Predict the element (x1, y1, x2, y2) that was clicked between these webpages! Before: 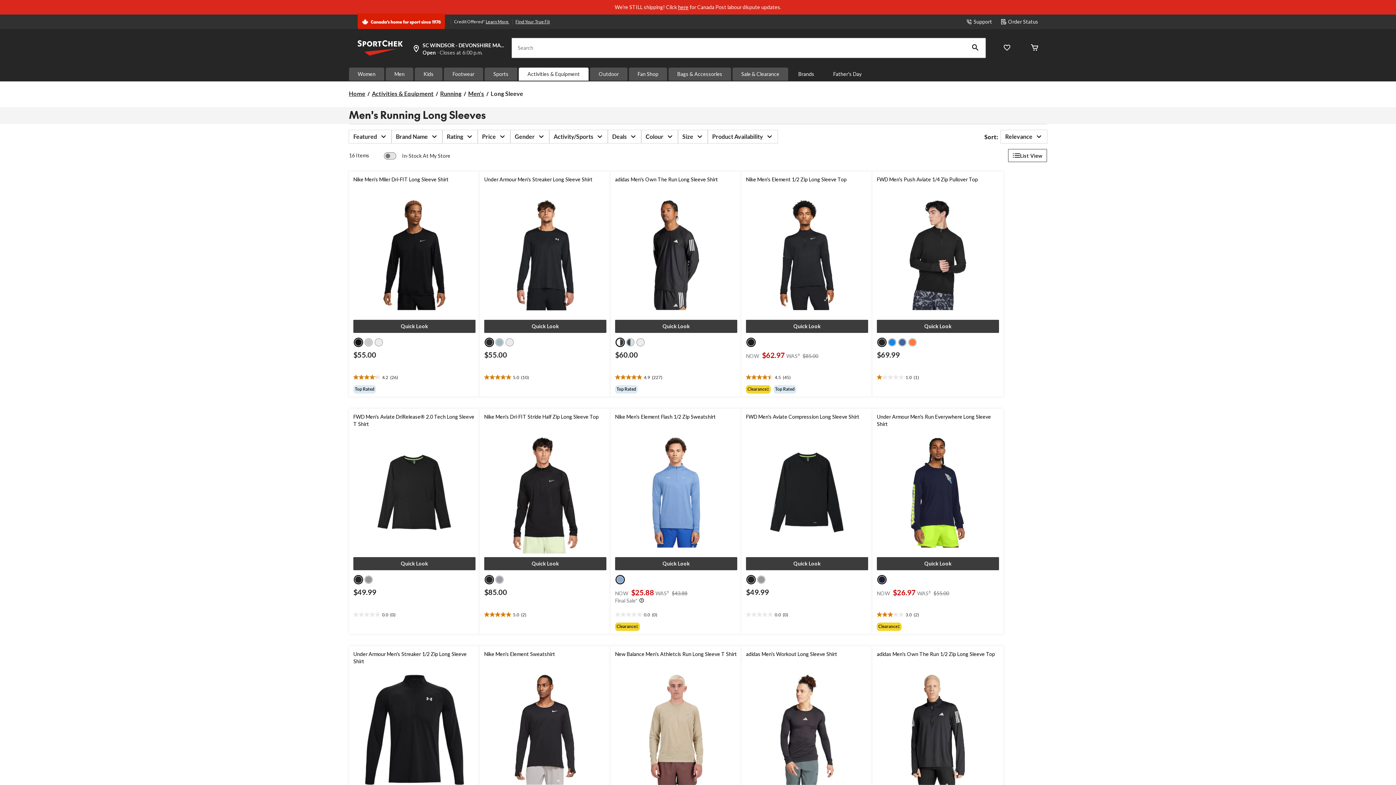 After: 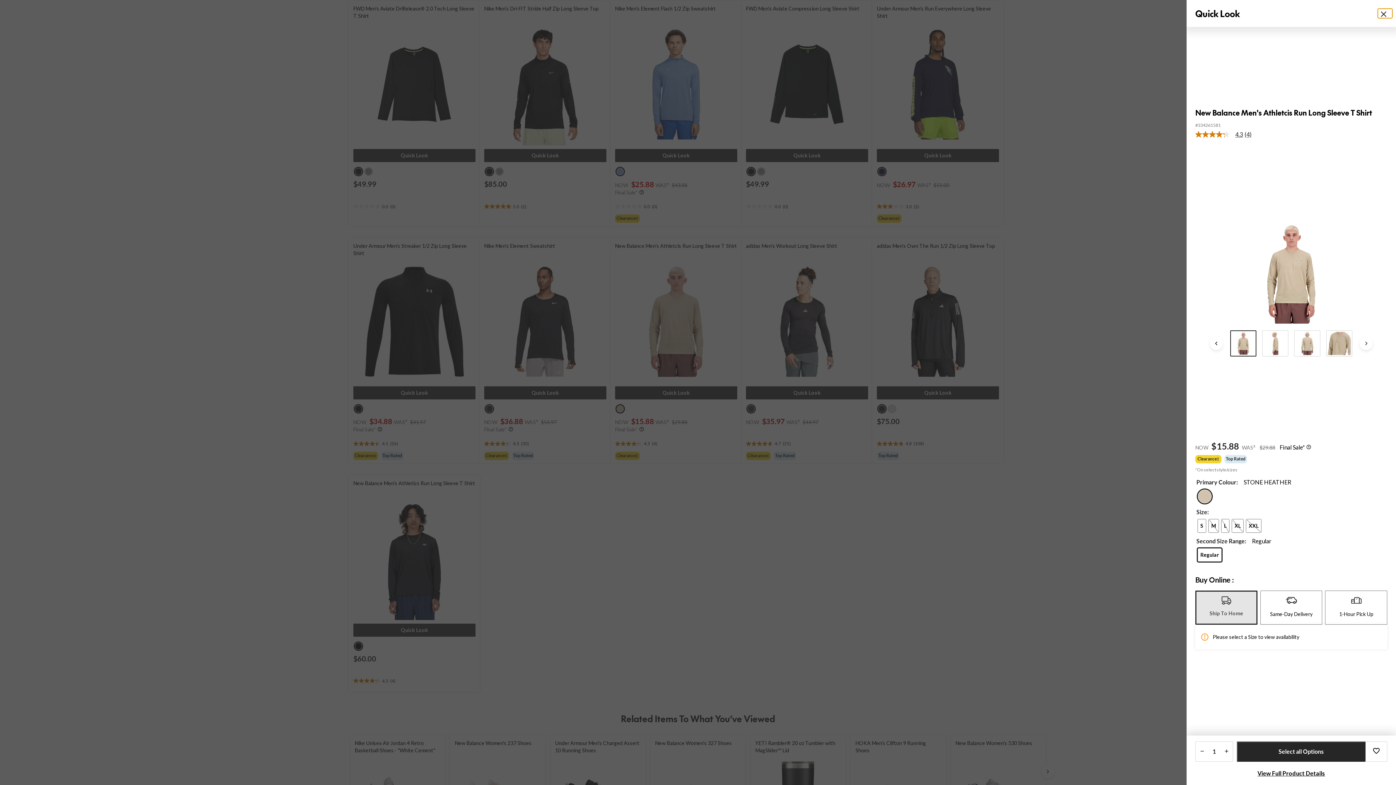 Action: label: Quick Look bbox: (615, 749, 737, 762)